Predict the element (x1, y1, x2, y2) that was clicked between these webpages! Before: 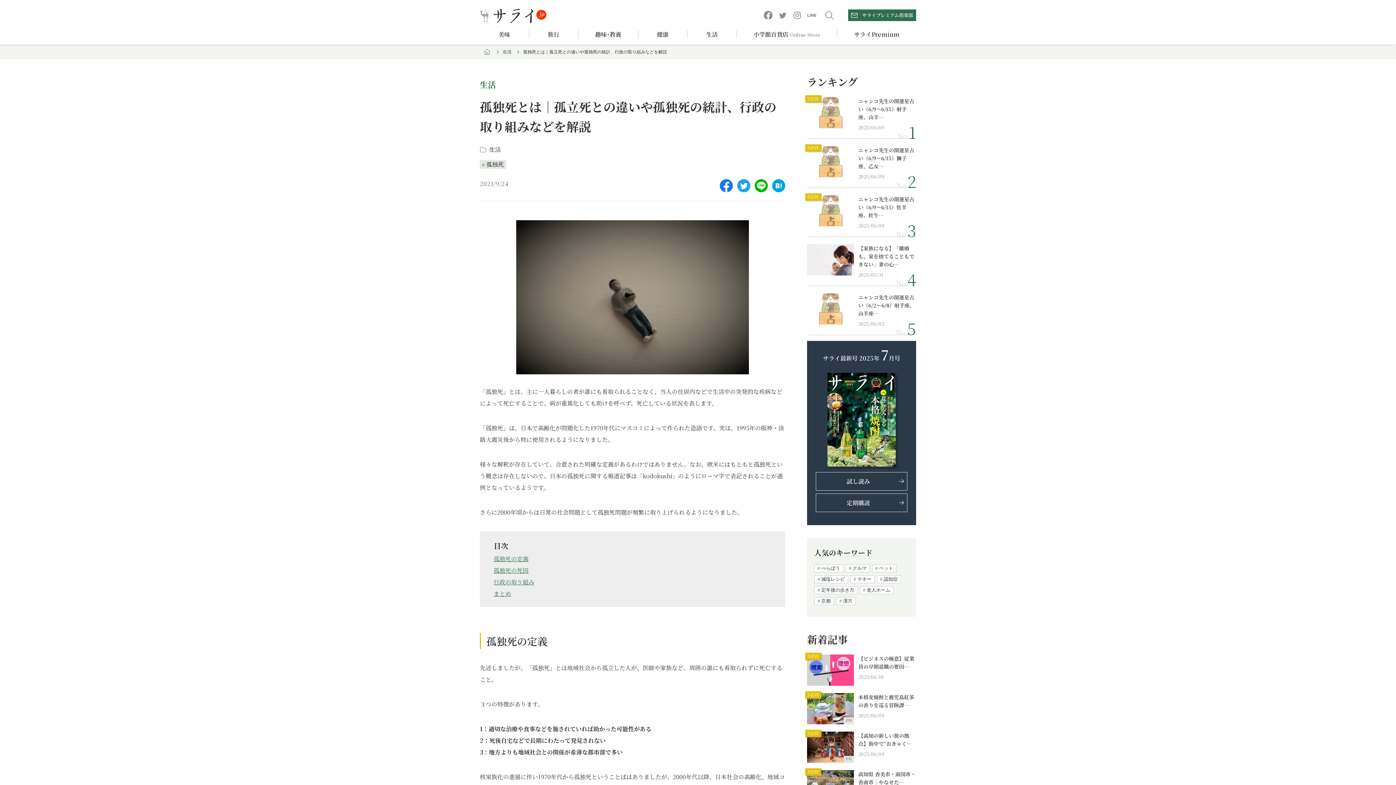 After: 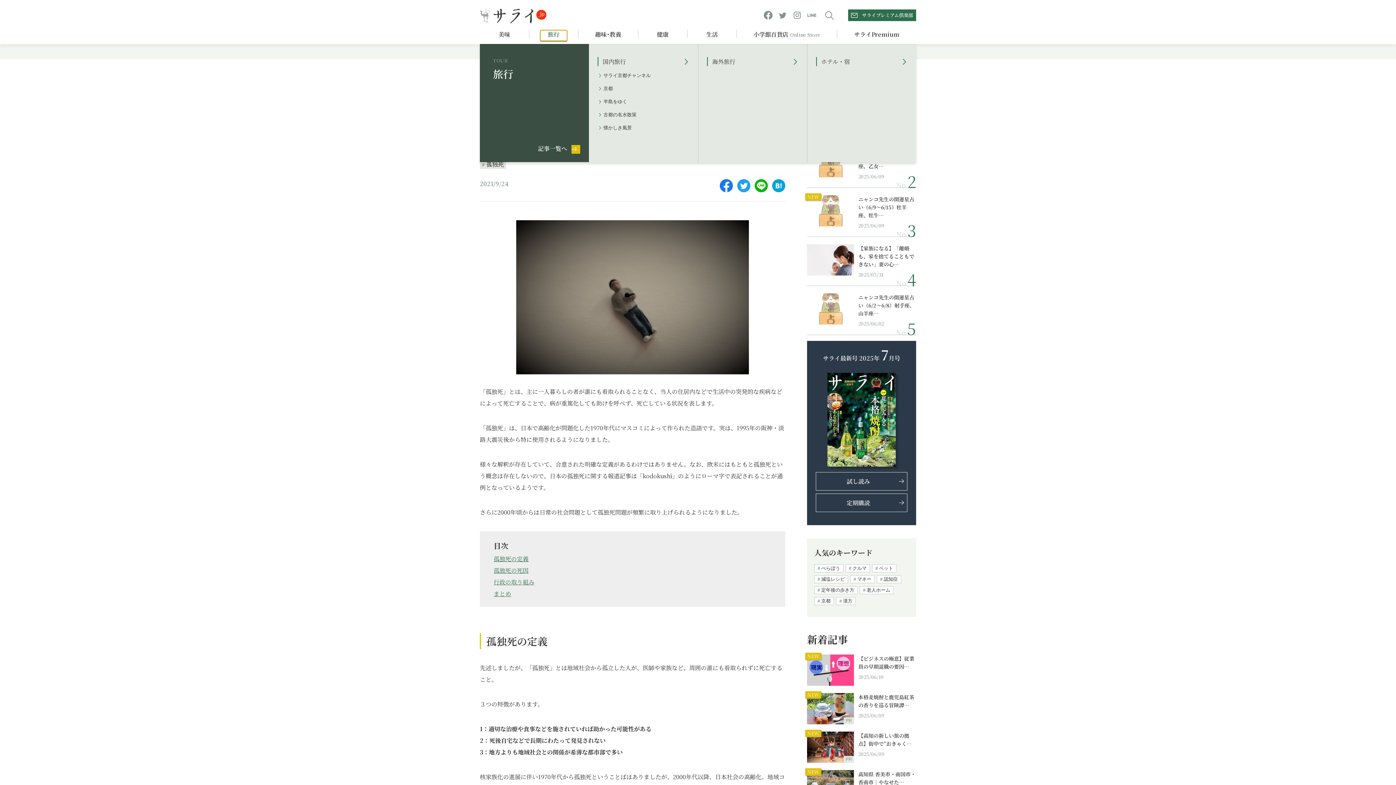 Action: label: 旅行 bbox: (540, 30, 567, 39)